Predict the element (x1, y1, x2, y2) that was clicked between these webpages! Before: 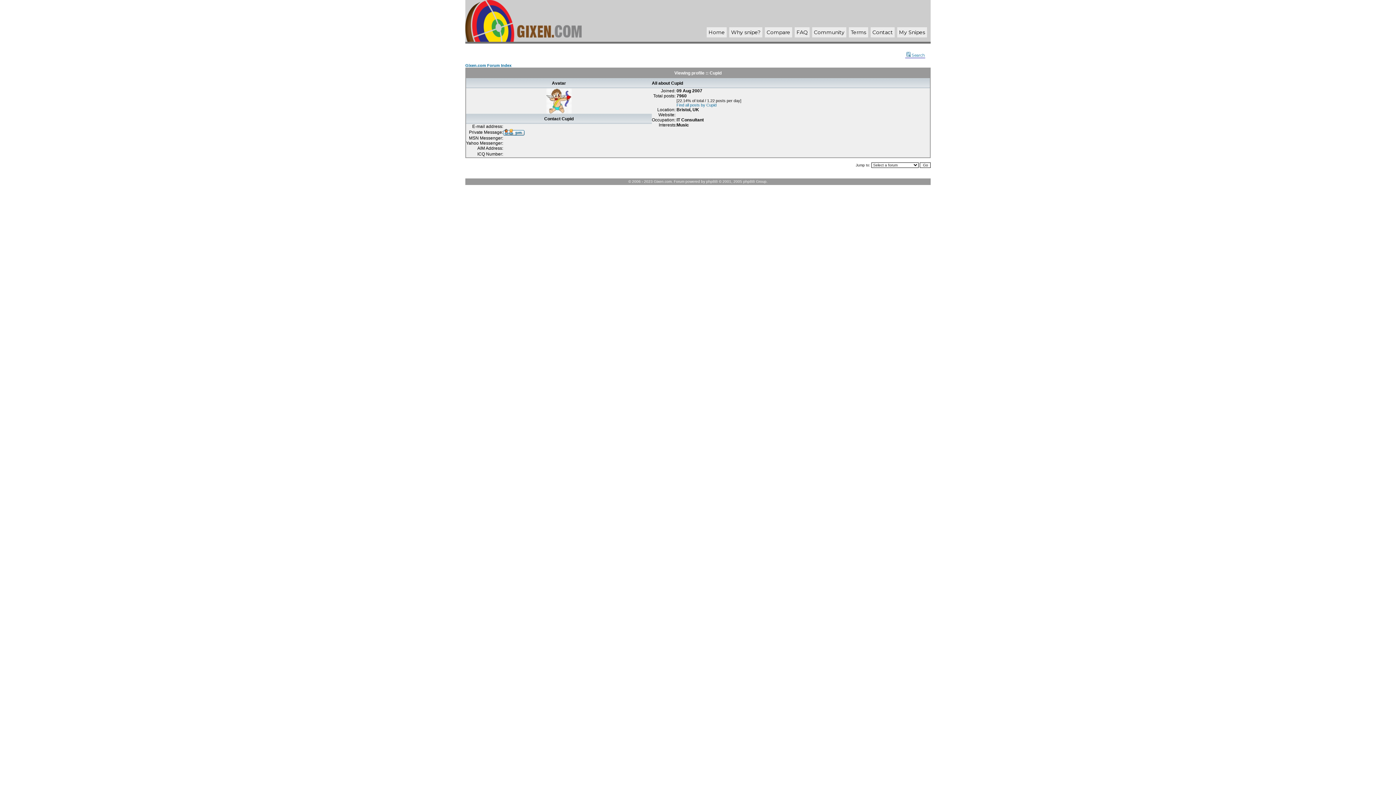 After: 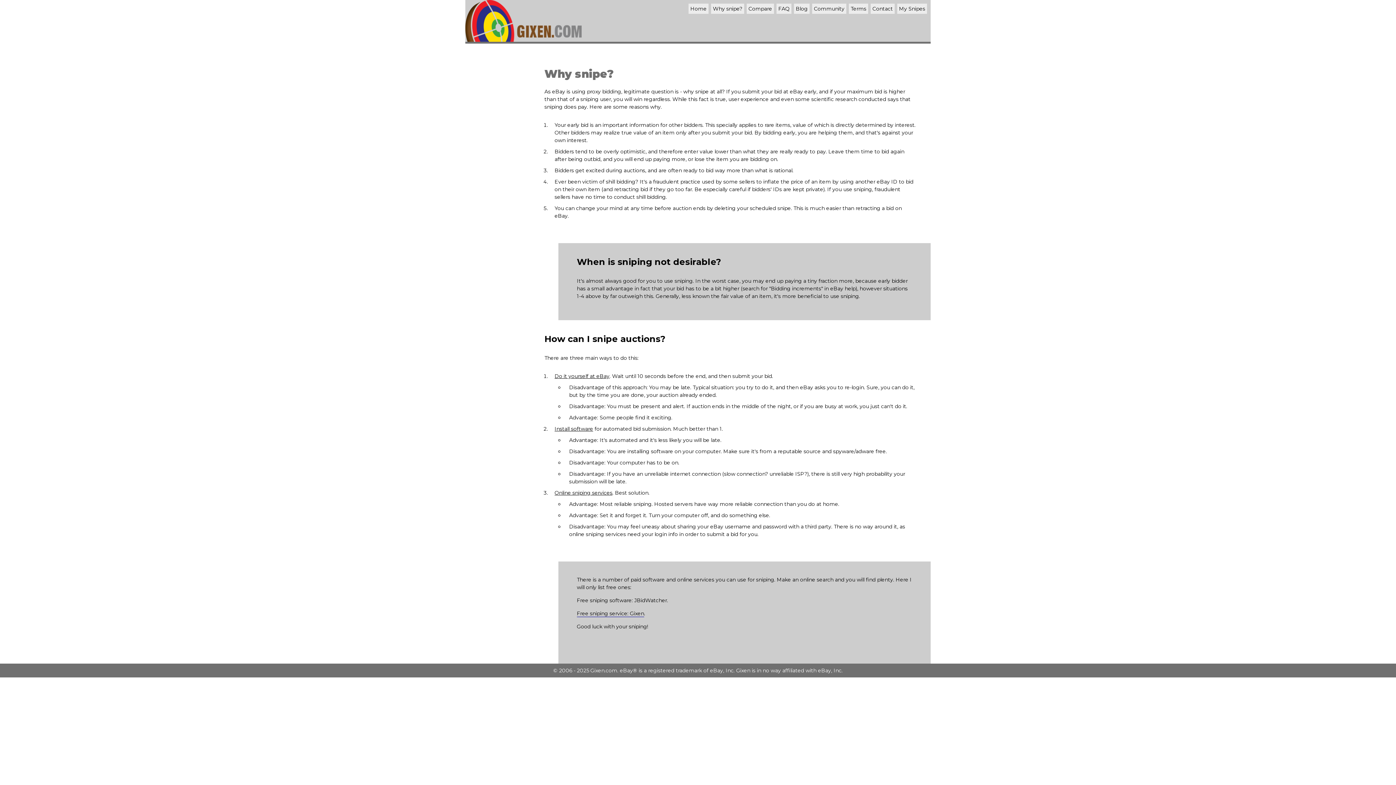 Action: bbox: (731, 29, 760, 35) label: Why snipe?